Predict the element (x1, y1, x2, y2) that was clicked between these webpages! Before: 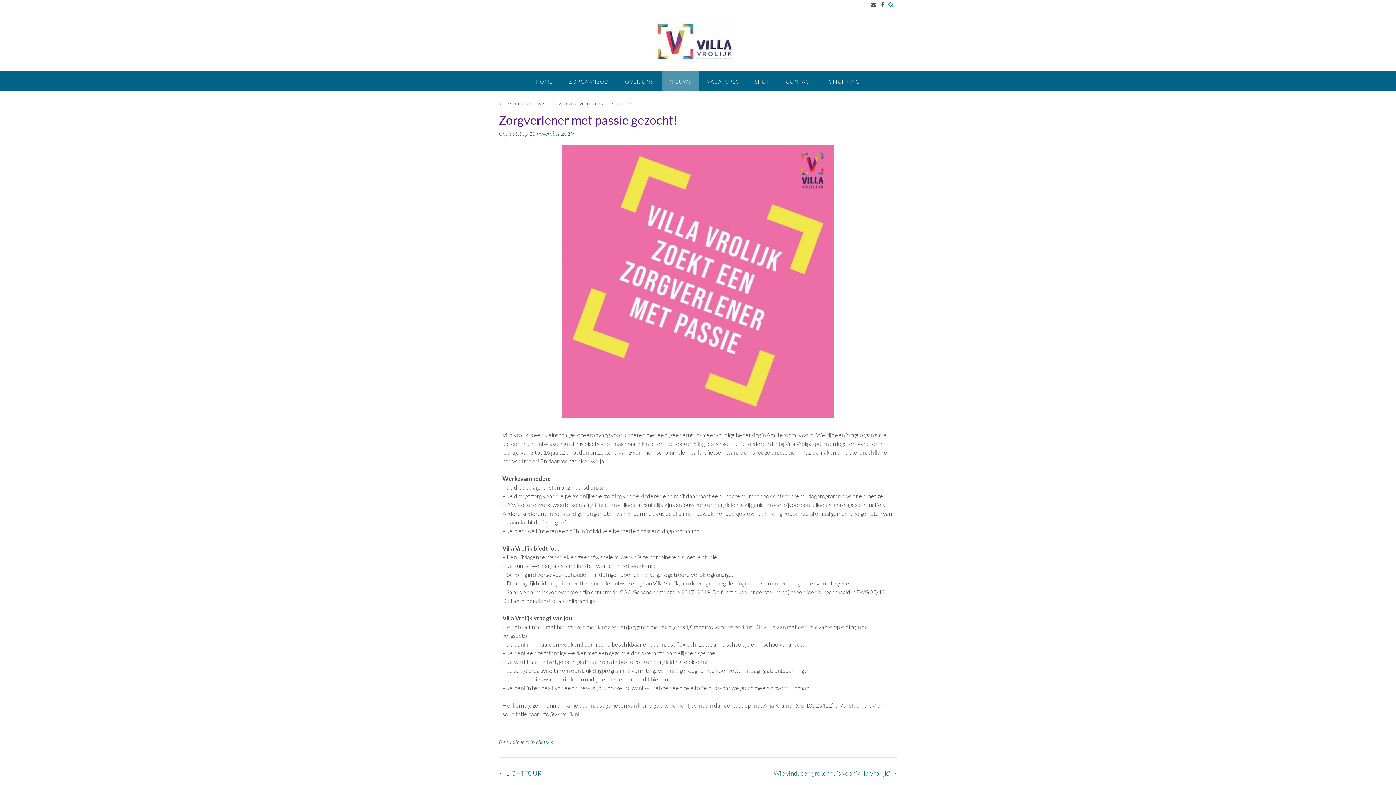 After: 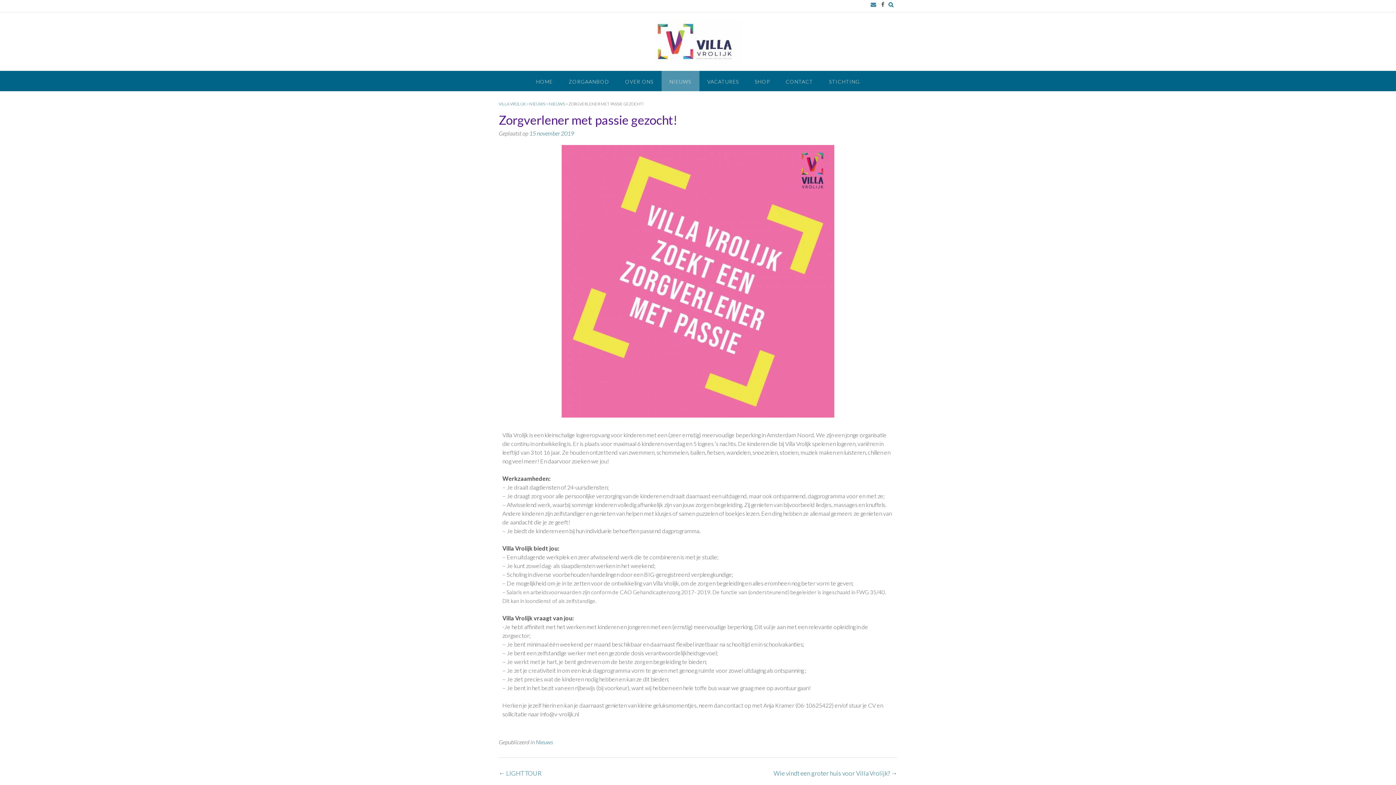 Action: bbox: (868, 1, 878, 7)